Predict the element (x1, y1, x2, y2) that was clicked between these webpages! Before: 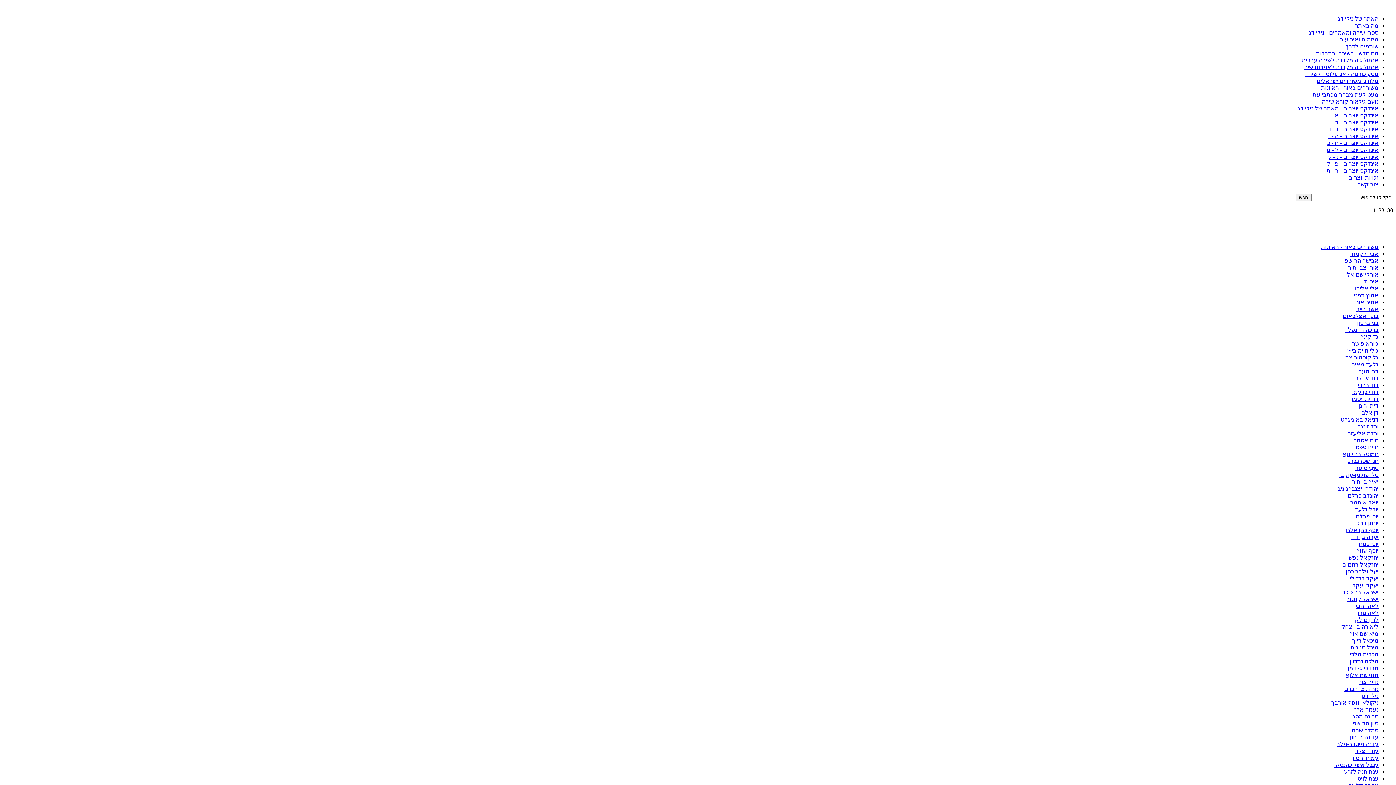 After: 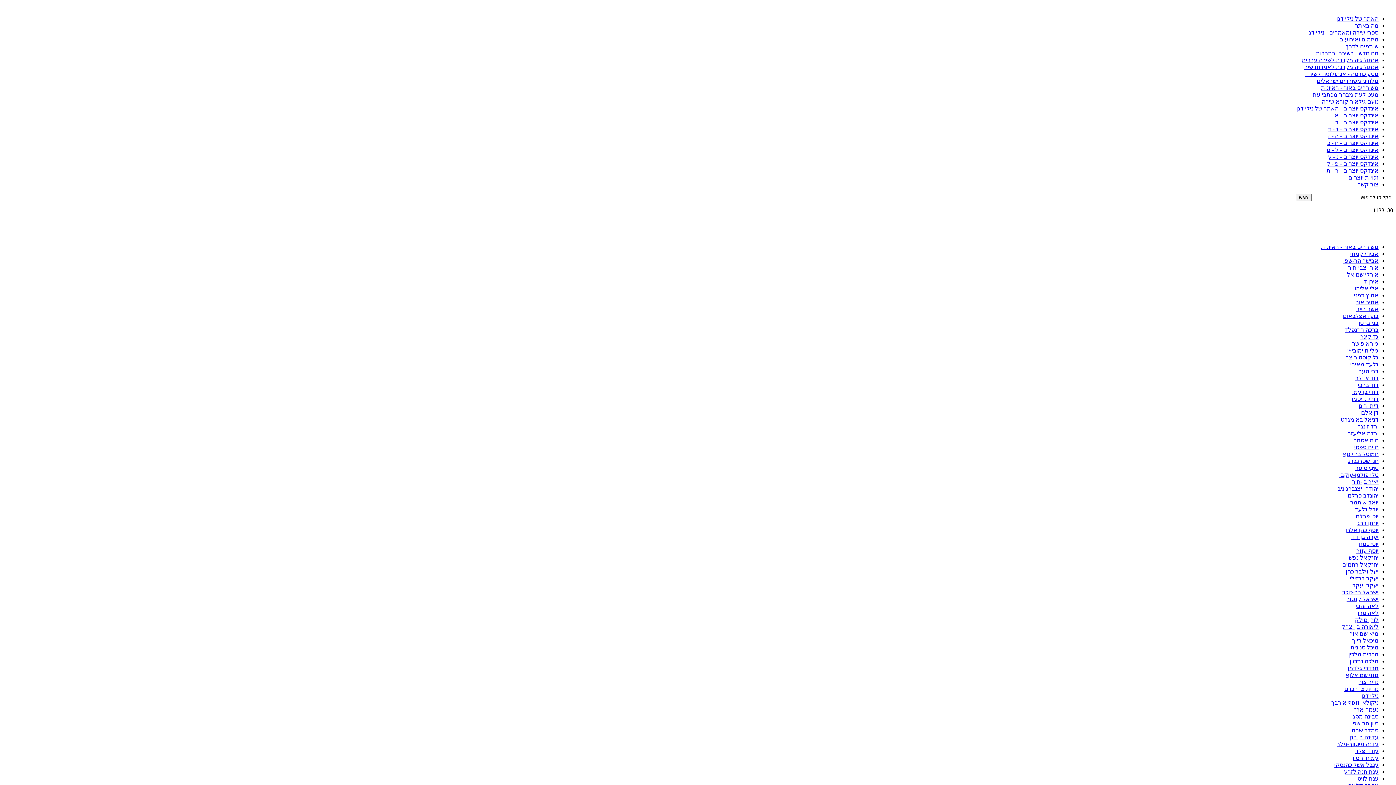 Action: label: עדינה בן חנן bbox: (1349, 734, 1378, 740)